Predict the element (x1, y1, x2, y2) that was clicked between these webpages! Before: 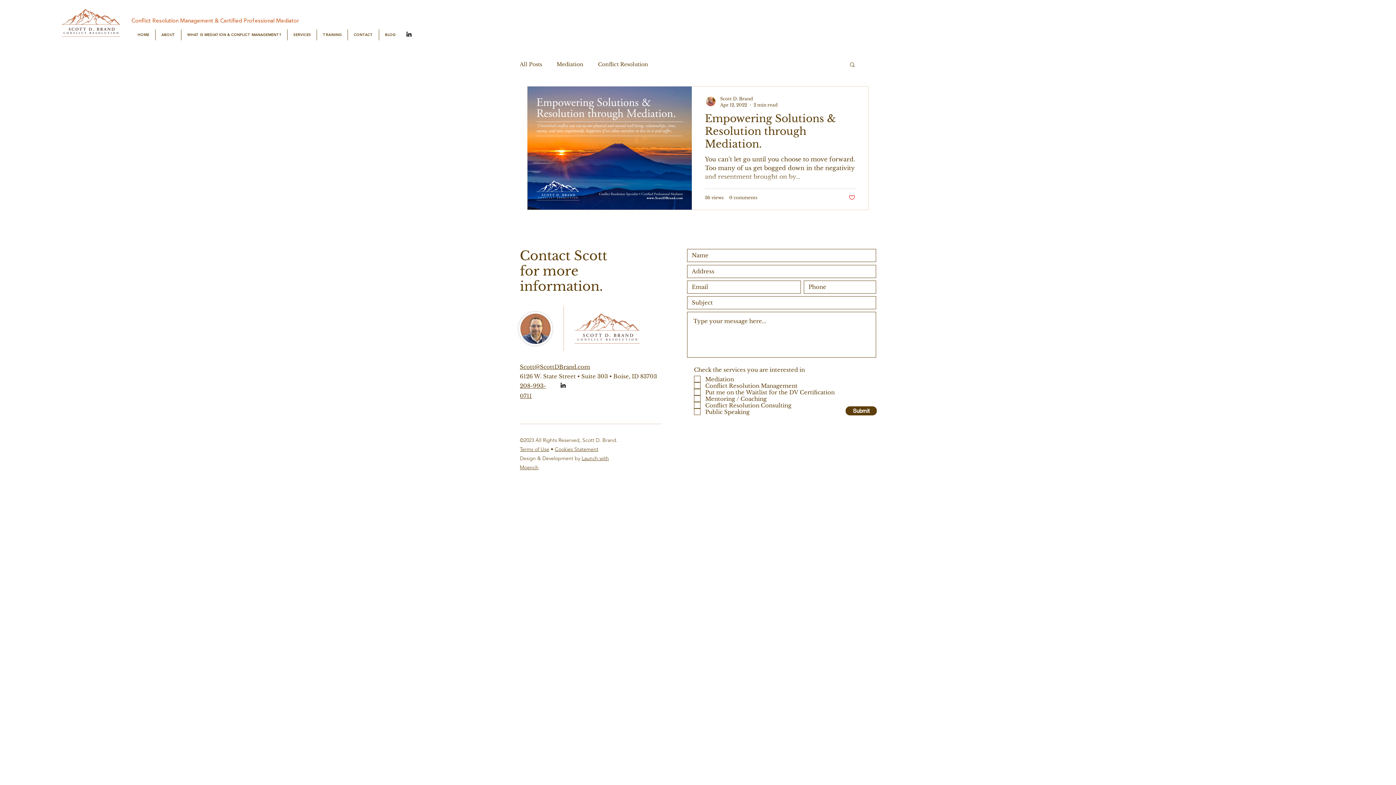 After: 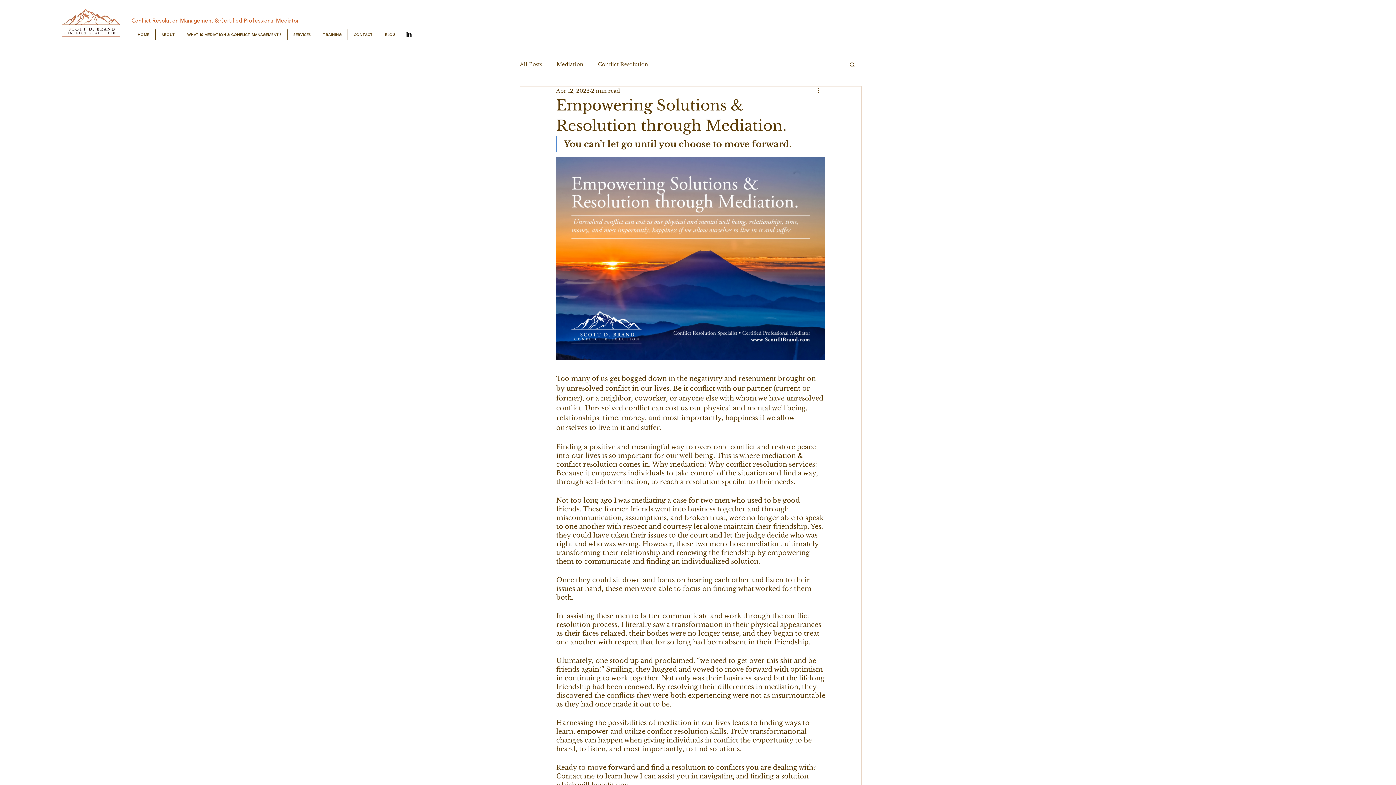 Action: label: Empowering Solutions & Resolution through Mediation. bbox: (705, 112, 855, 154)